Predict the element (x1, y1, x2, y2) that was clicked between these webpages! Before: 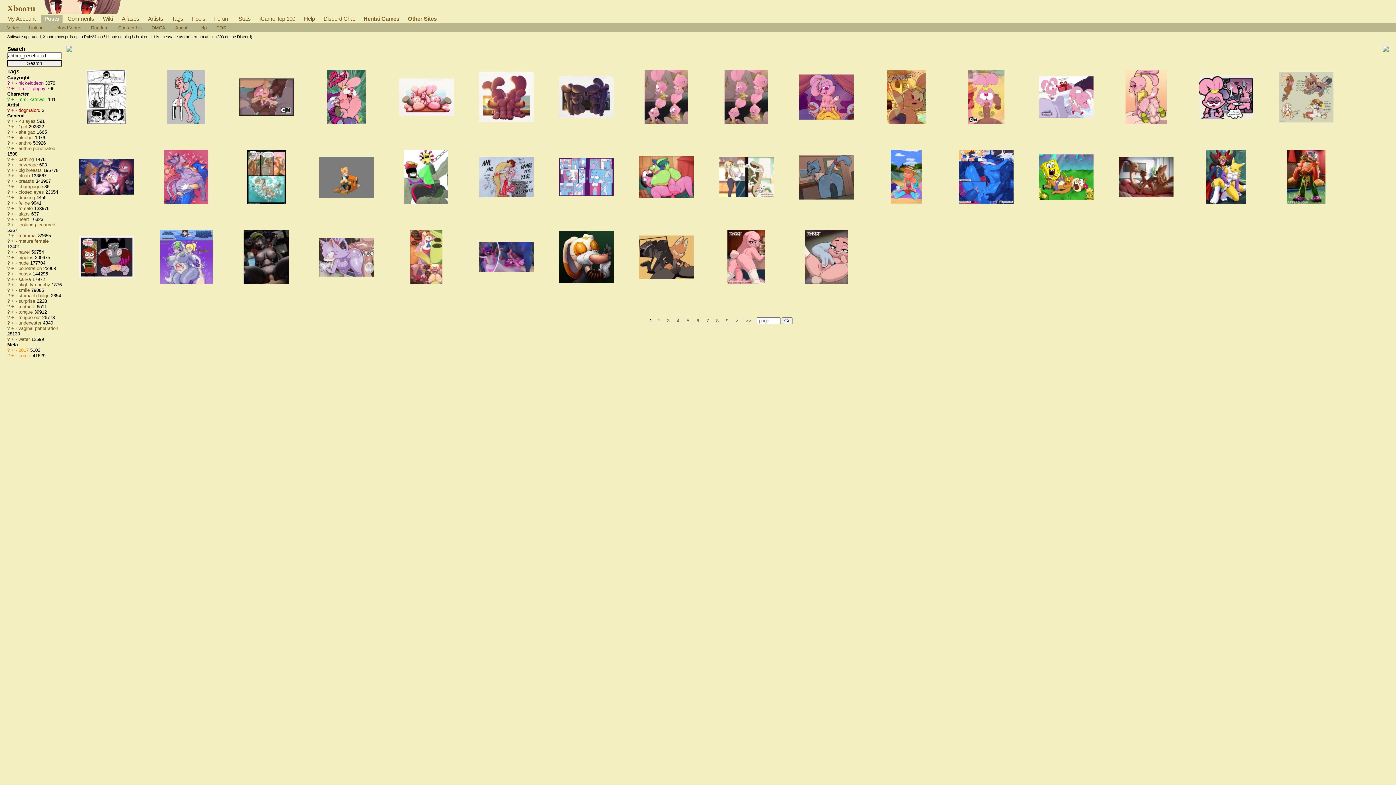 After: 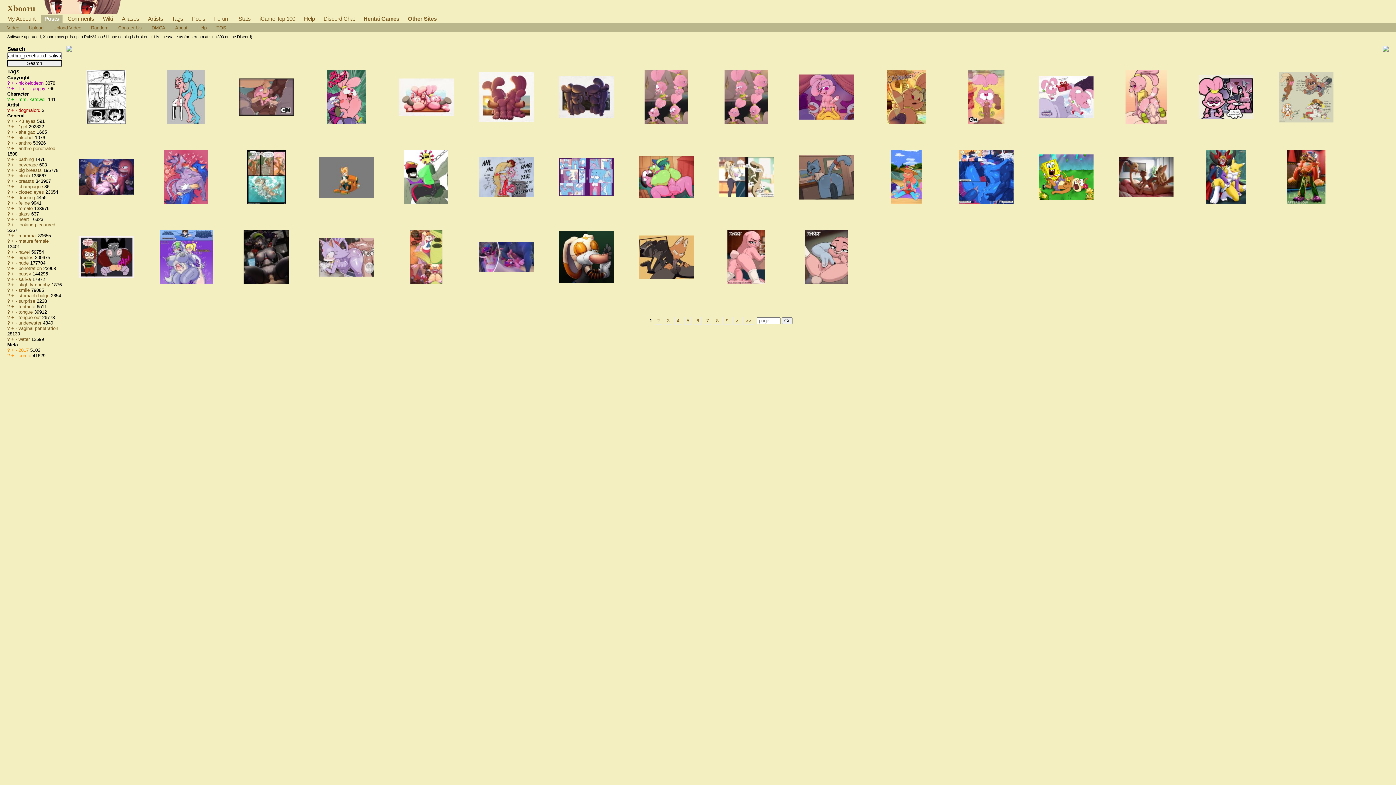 Action: label: - bbox: (15, 276, 17, 282)